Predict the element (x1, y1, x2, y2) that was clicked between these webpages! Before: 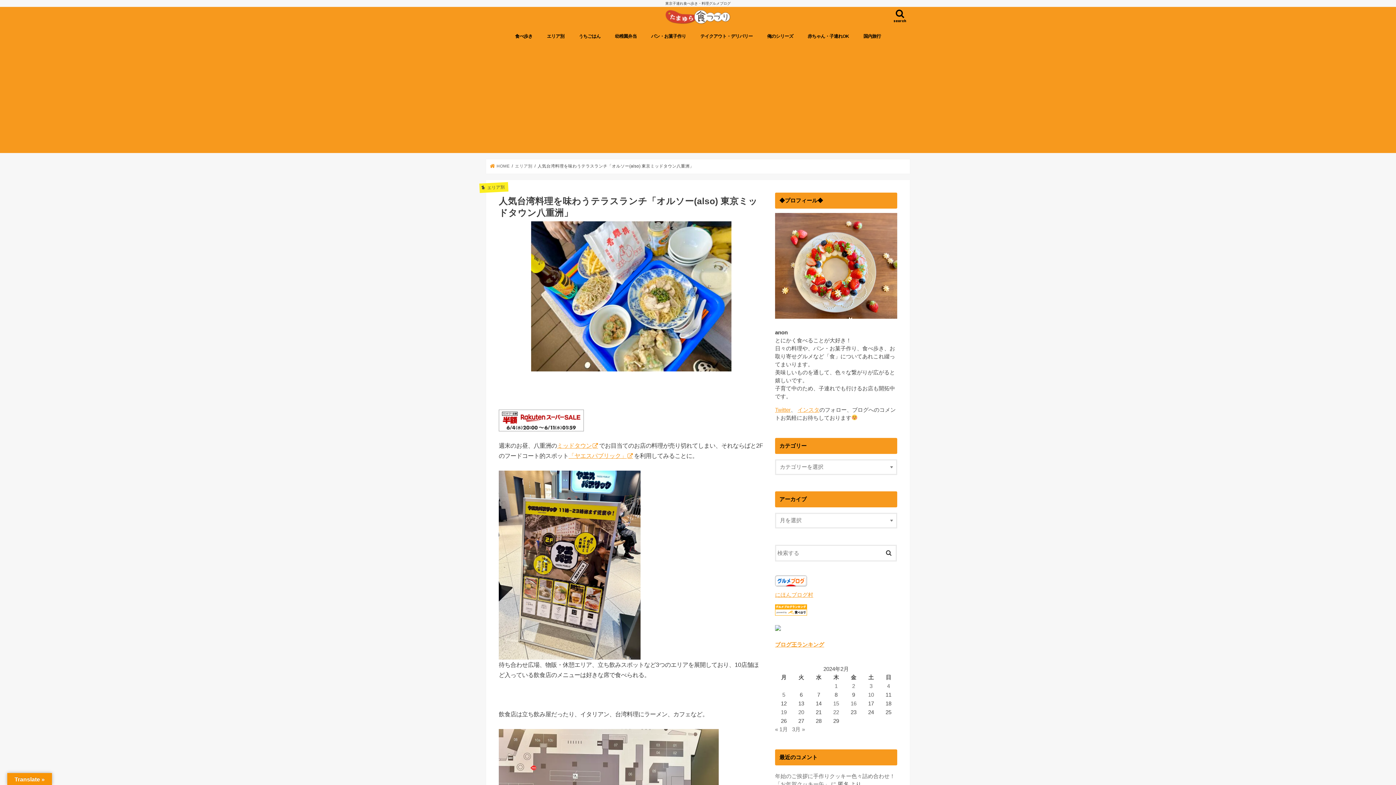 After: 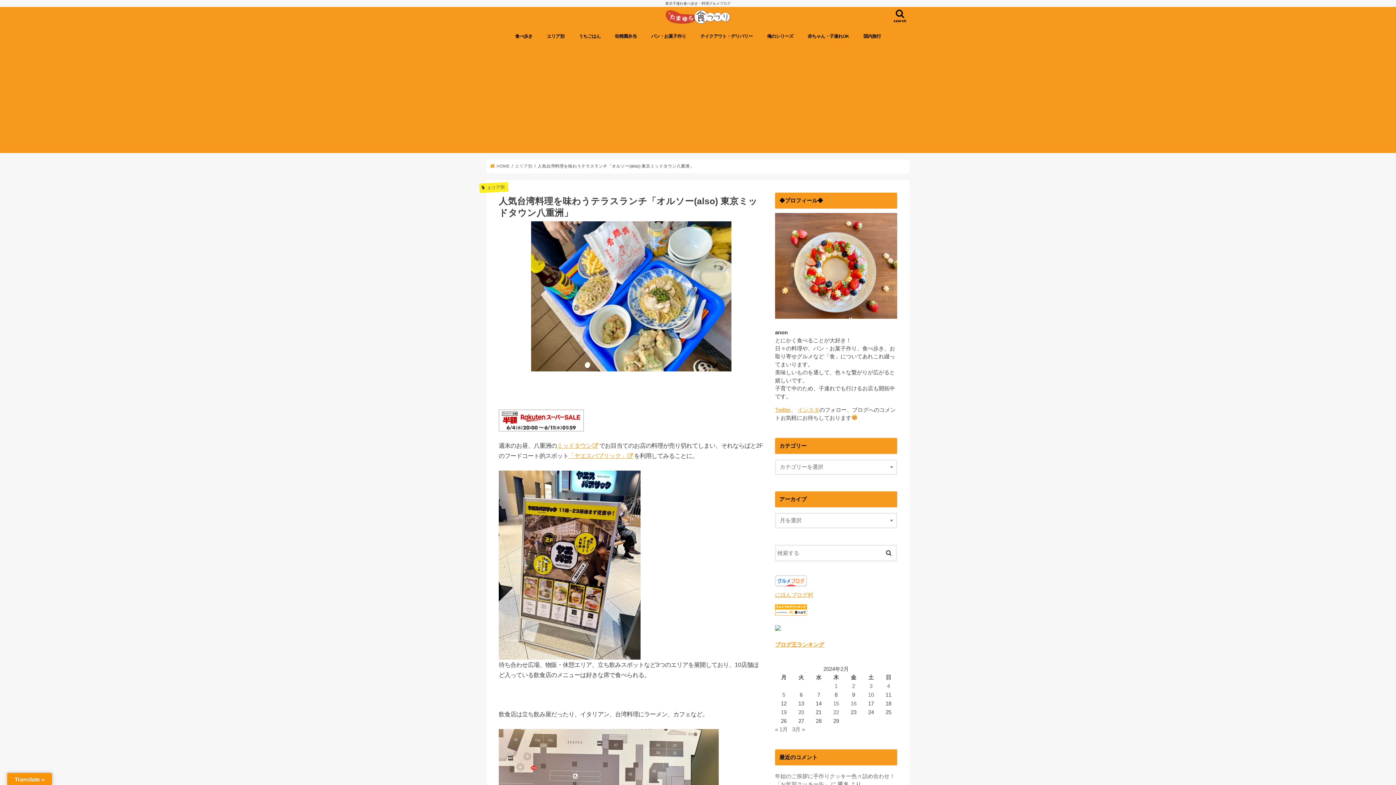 Action: bbox: (775, 584, 807, 590)